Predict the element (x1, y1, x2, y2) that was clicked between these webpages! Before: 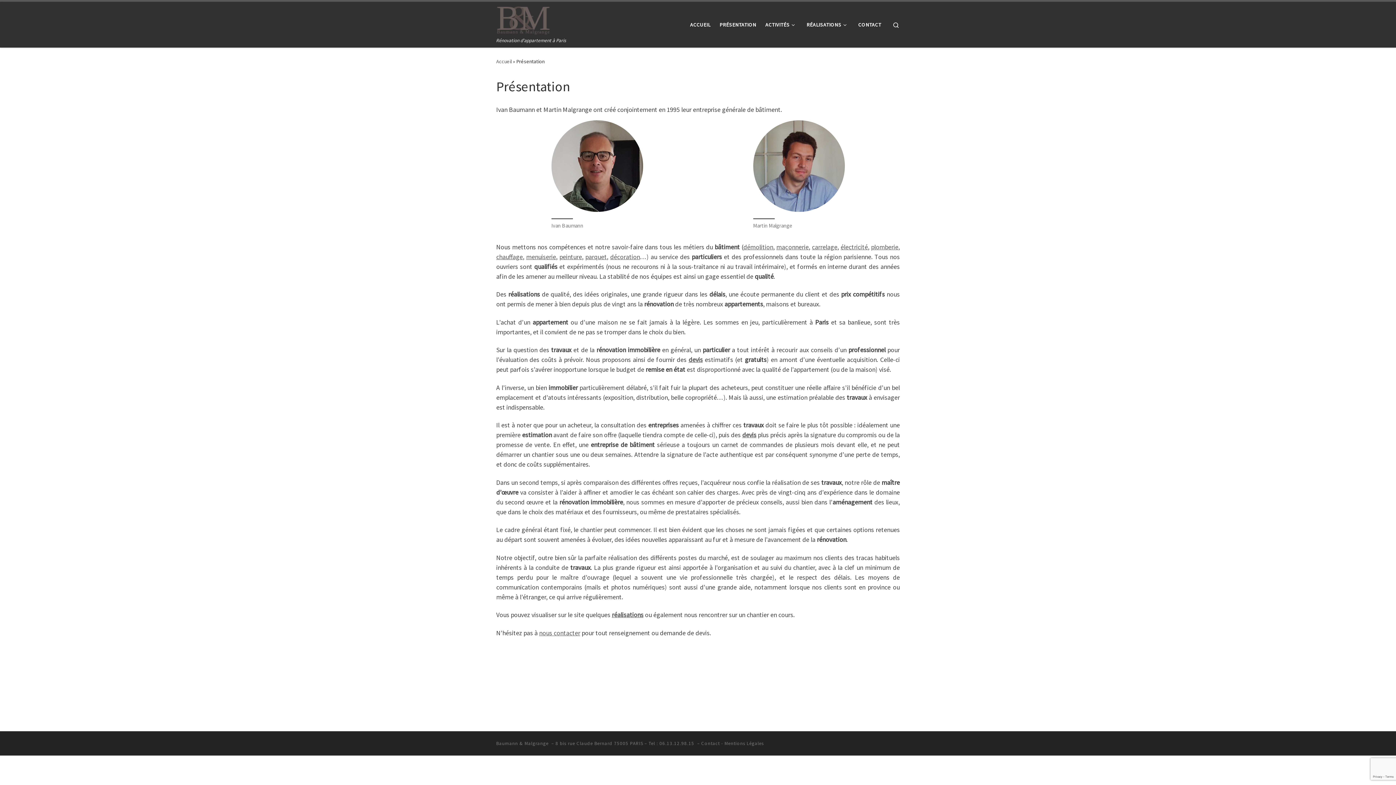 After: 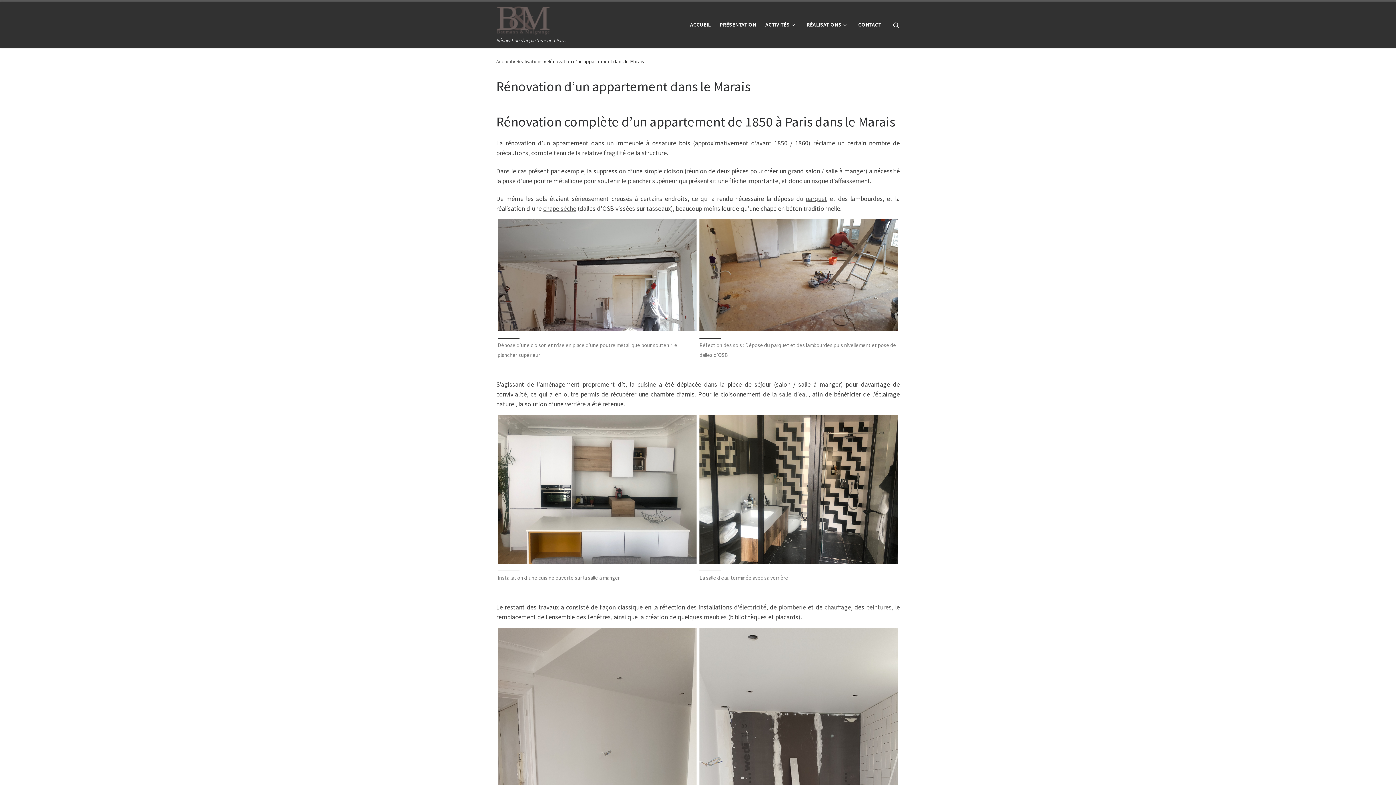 Action: label: réalisations bbox: (612, 611, 643, 619)